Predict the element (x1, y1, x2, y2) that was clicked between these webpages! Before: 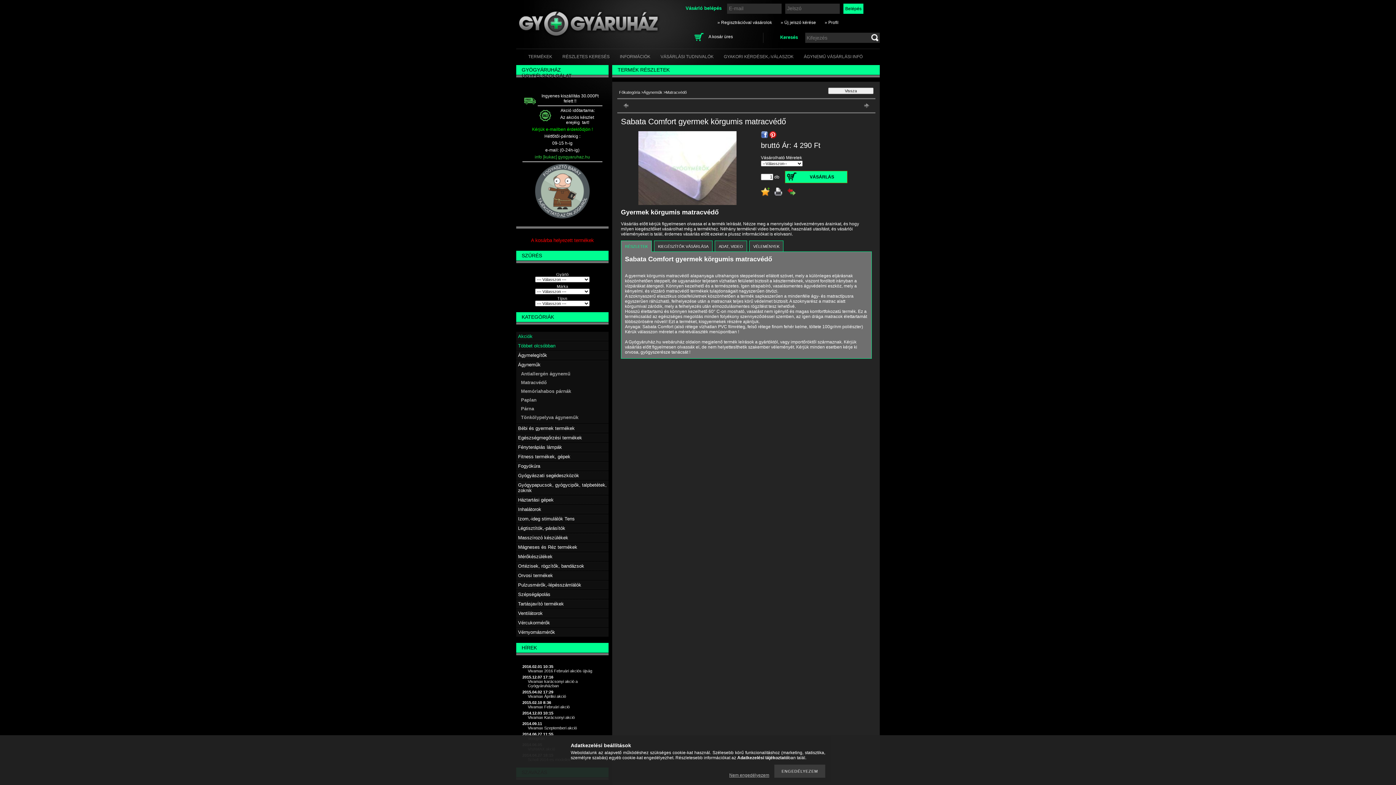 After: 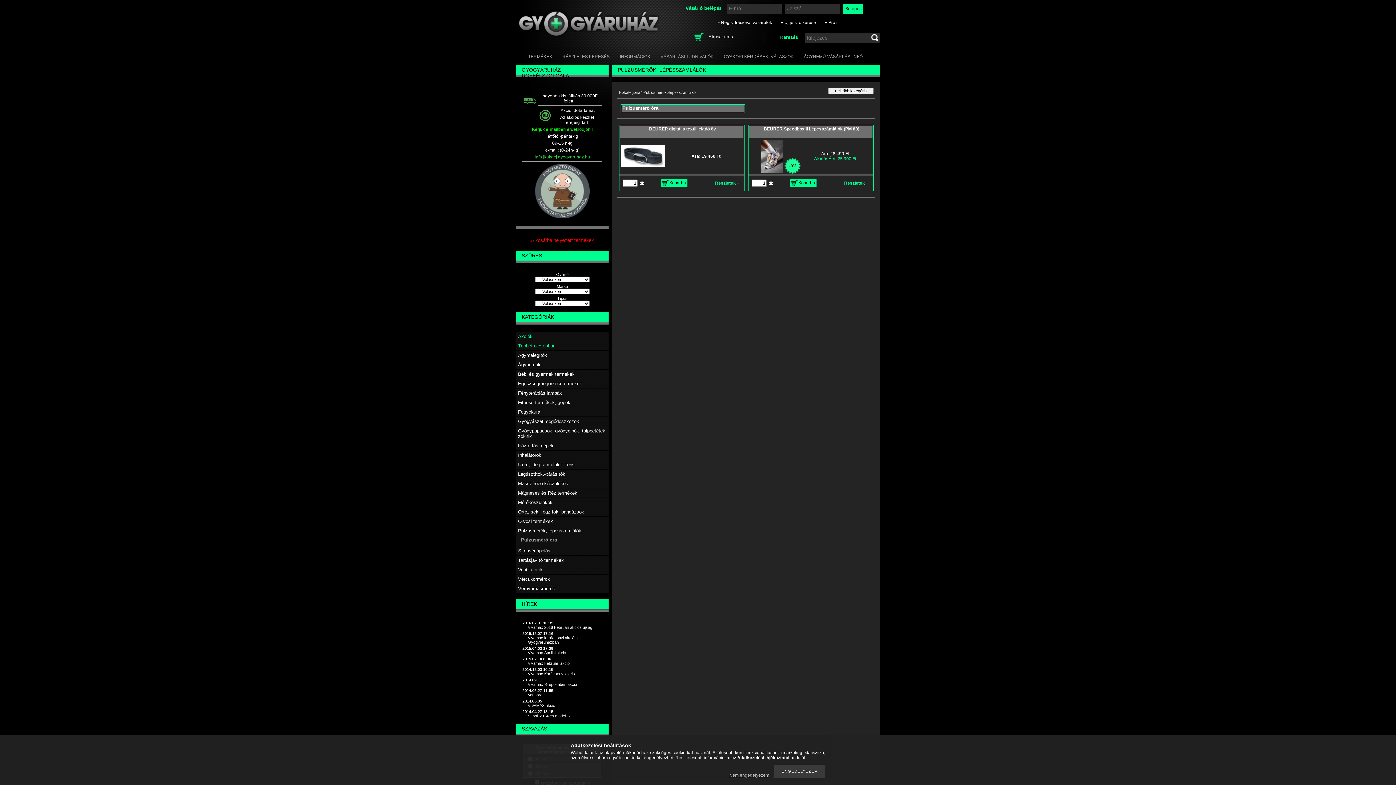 Action: bbox: (518, 582, 581, 588) label: Pulzusmérők,-lépésszámlálók